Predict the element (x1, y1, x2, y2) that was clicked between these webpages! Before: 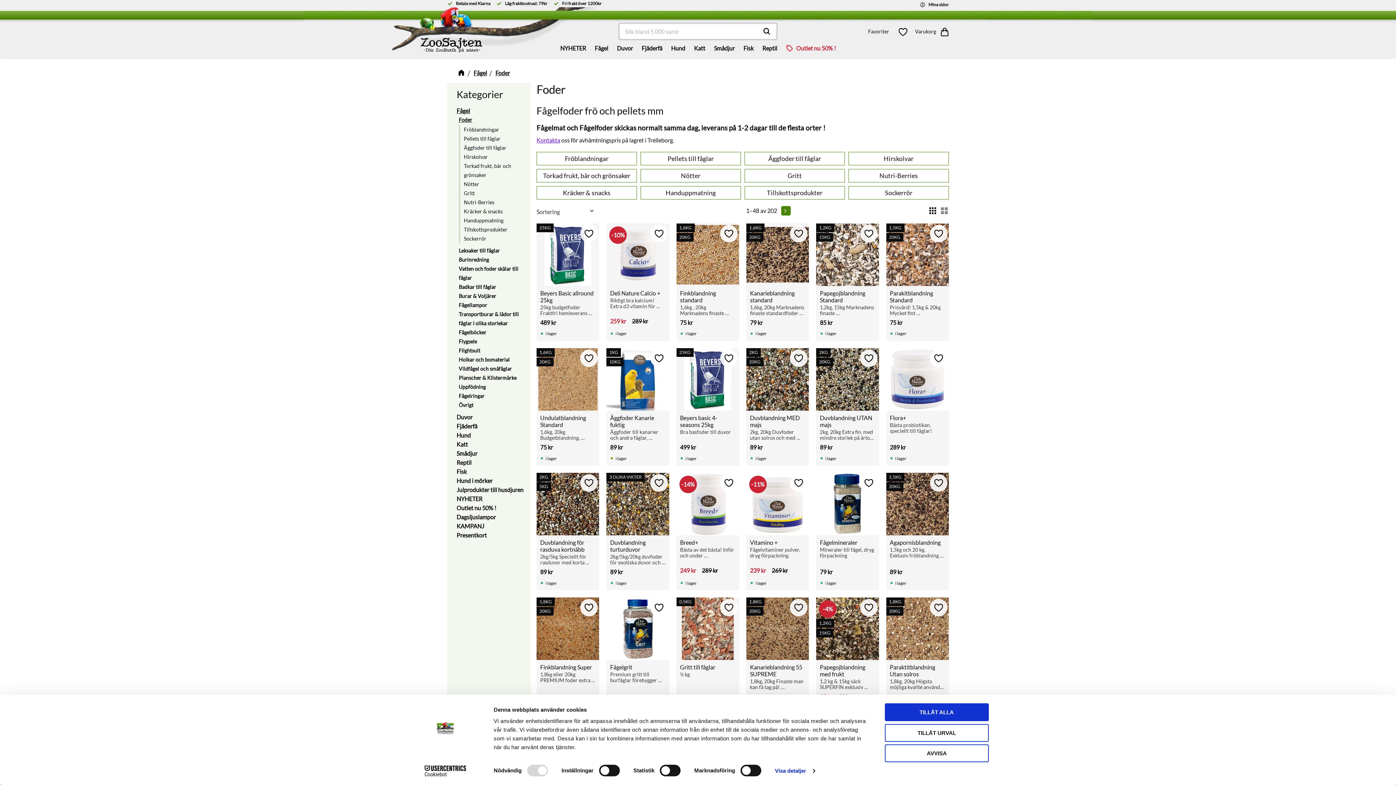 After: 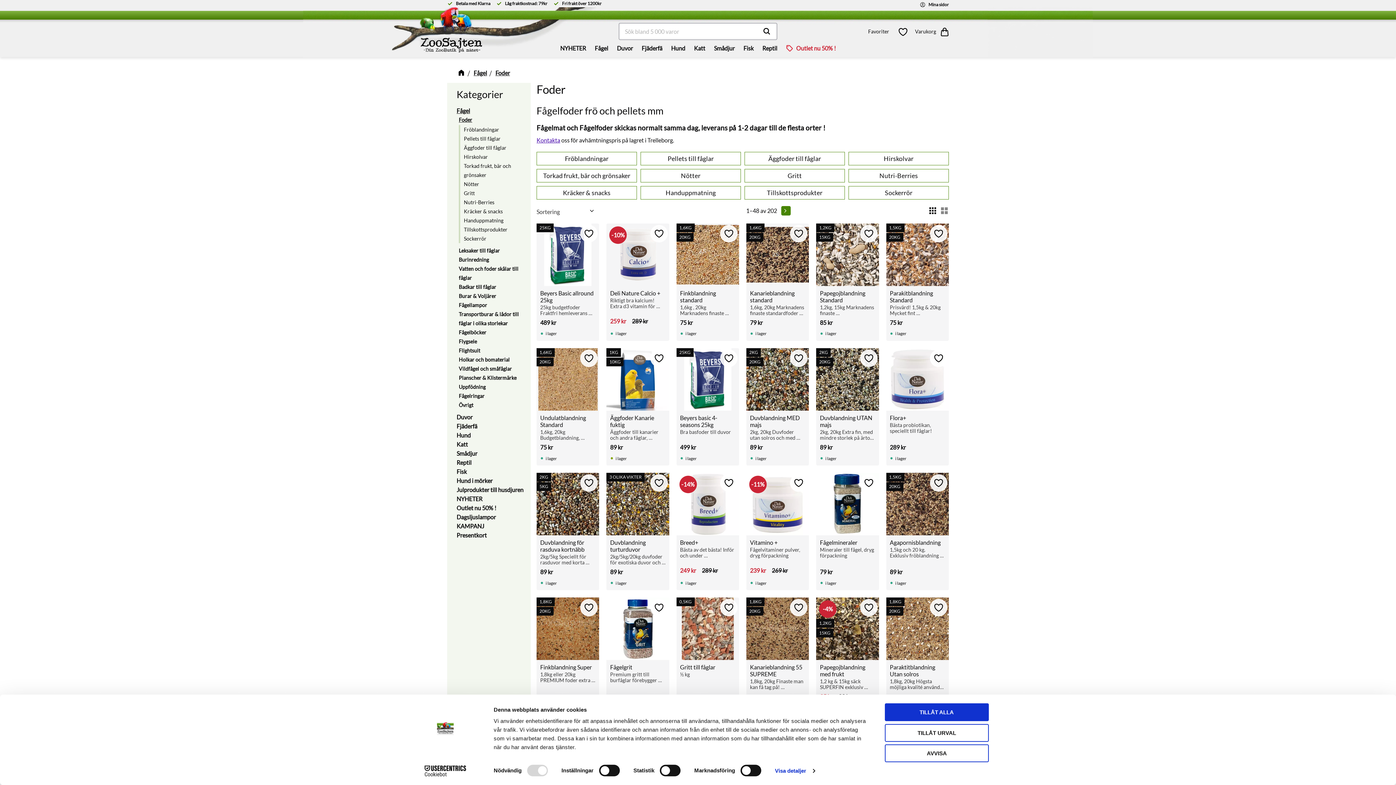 Action: bbox: (536, 136, 560, 143) label: Kontakta